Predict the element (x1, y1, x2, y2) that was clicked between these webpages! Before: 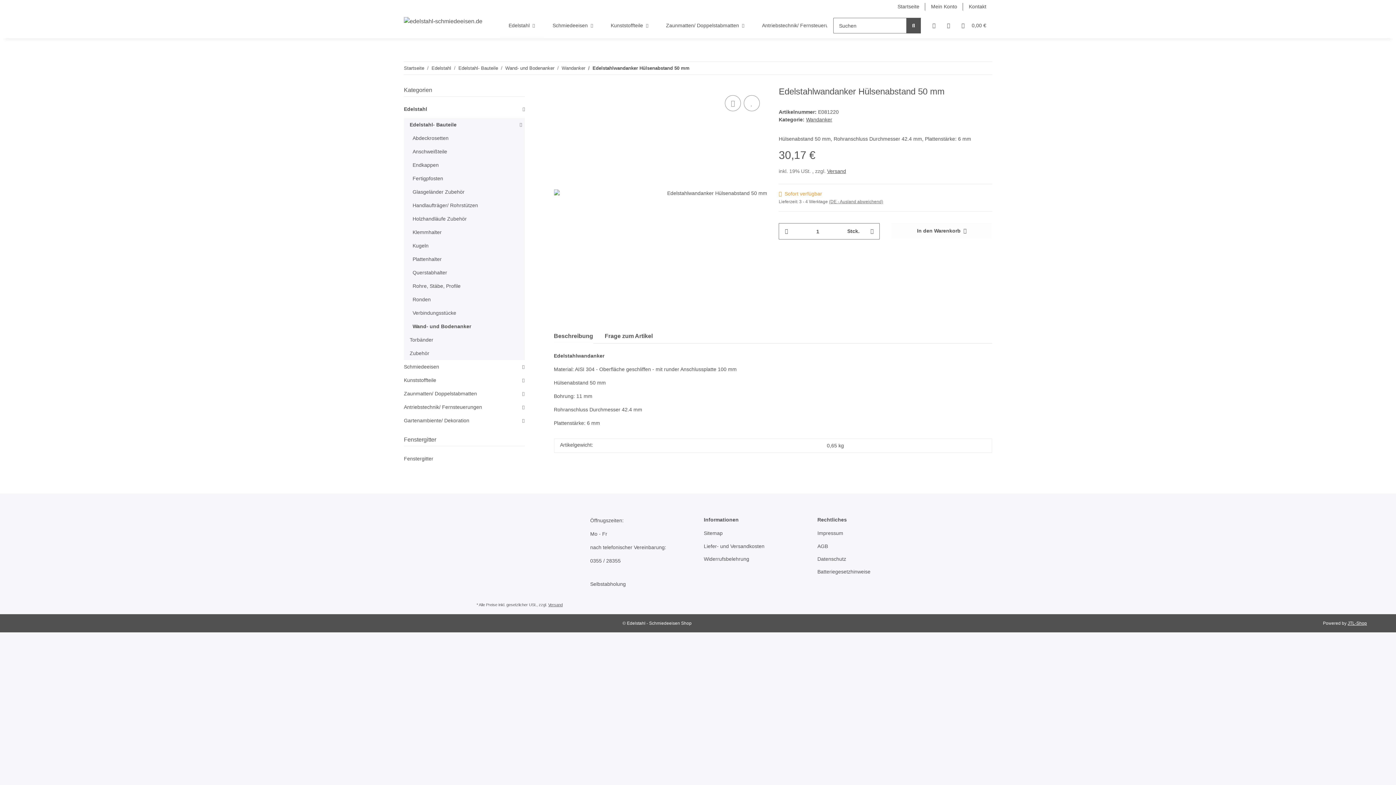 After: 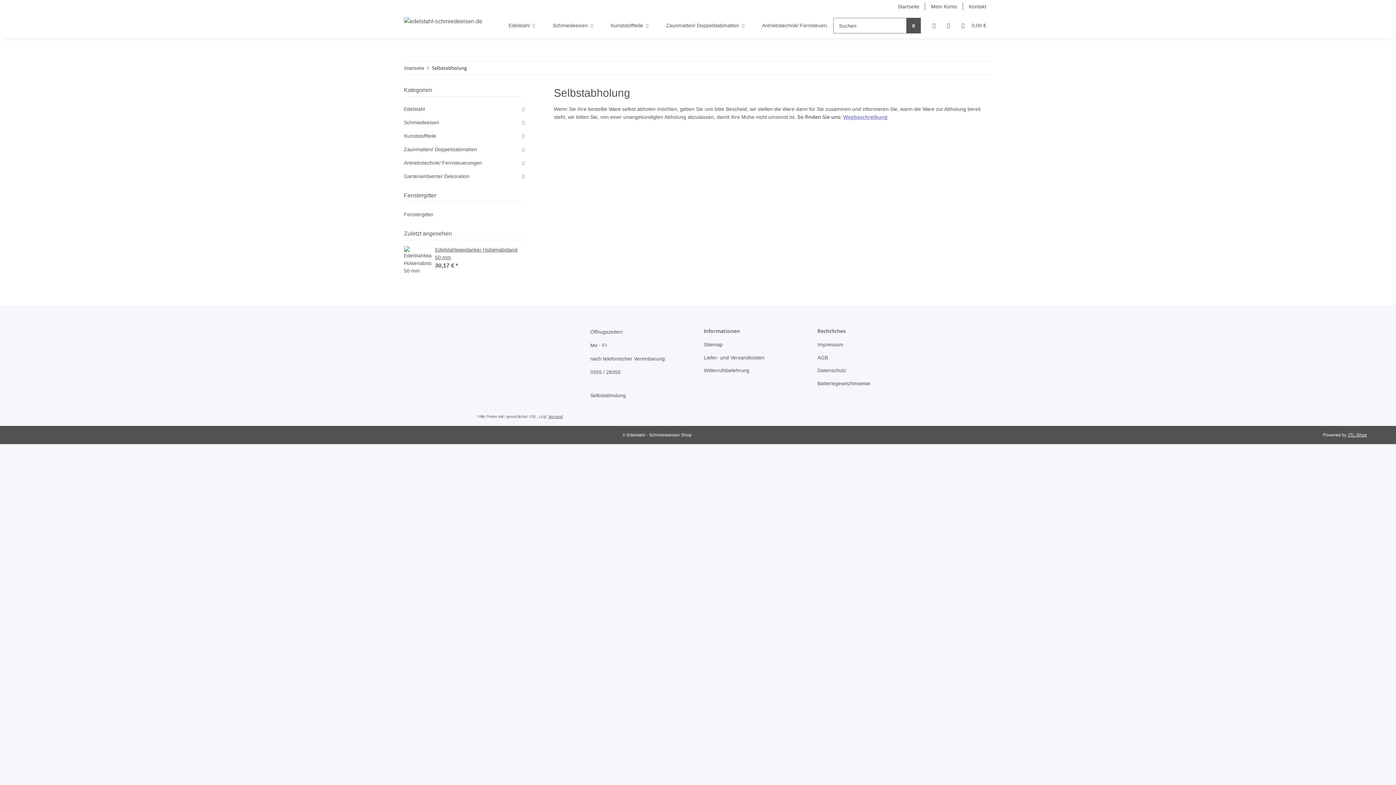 Action: label: Selbstabholung bbox: (590, 579, 692, 589)